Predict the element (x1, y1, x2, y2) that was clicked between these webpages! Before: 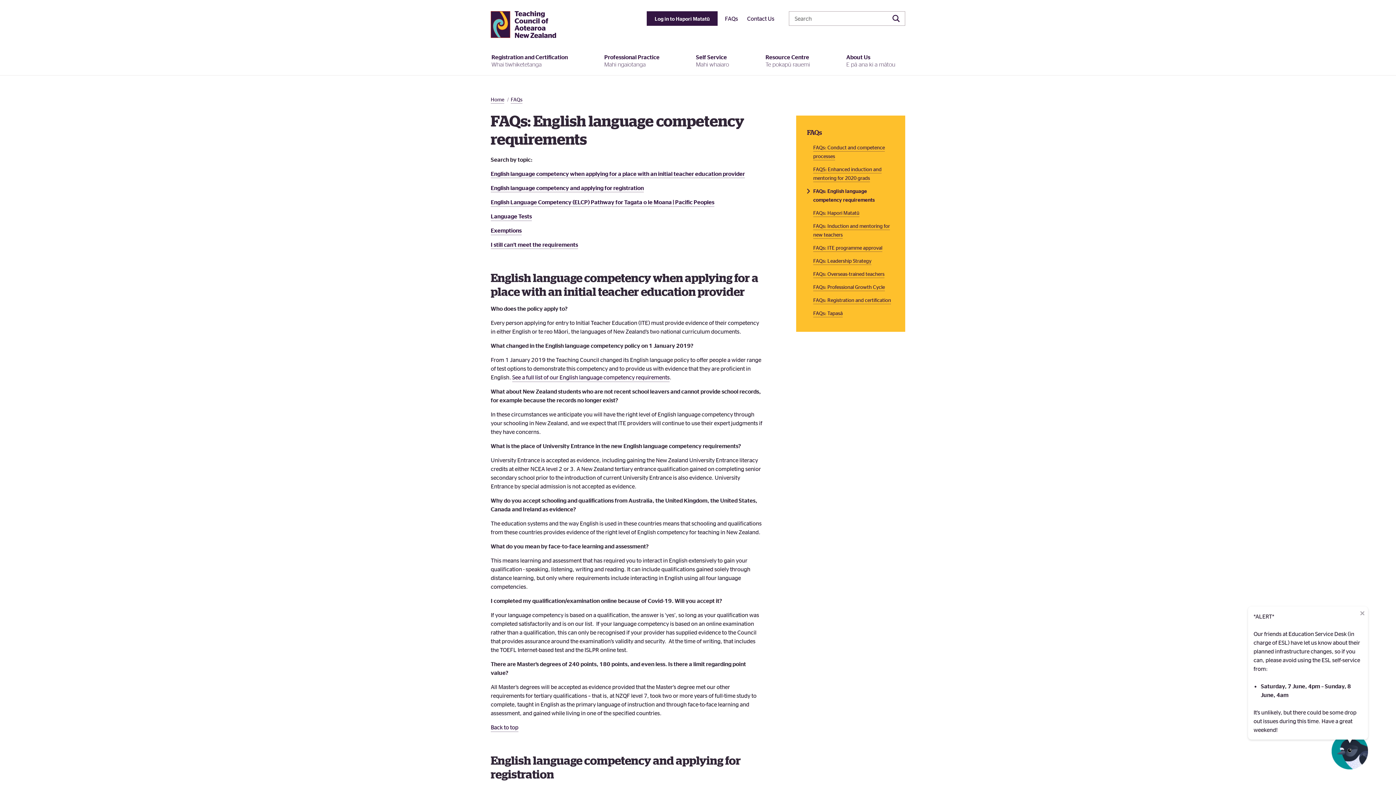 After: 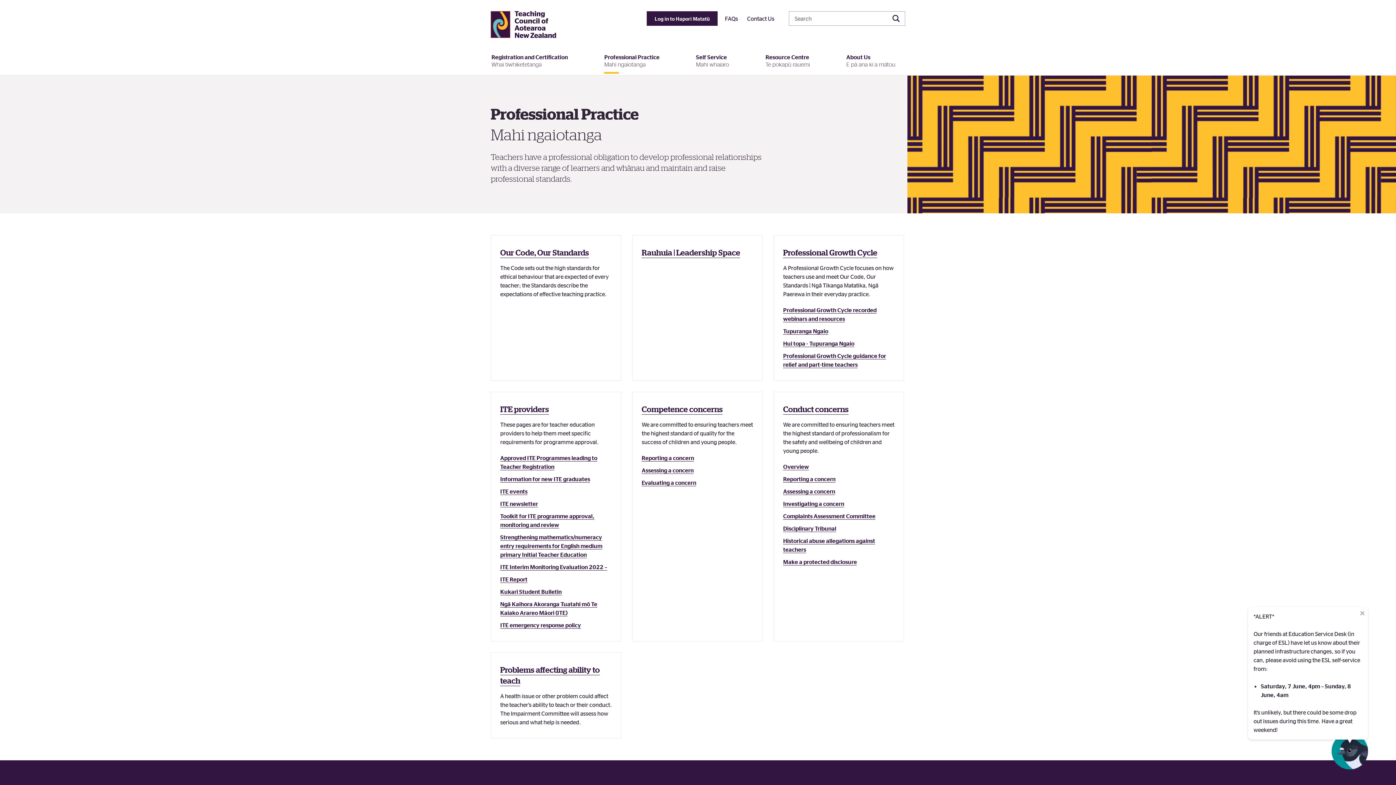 Action: bbox: (595, 45, 669, 74) label: Professional Practice submenu